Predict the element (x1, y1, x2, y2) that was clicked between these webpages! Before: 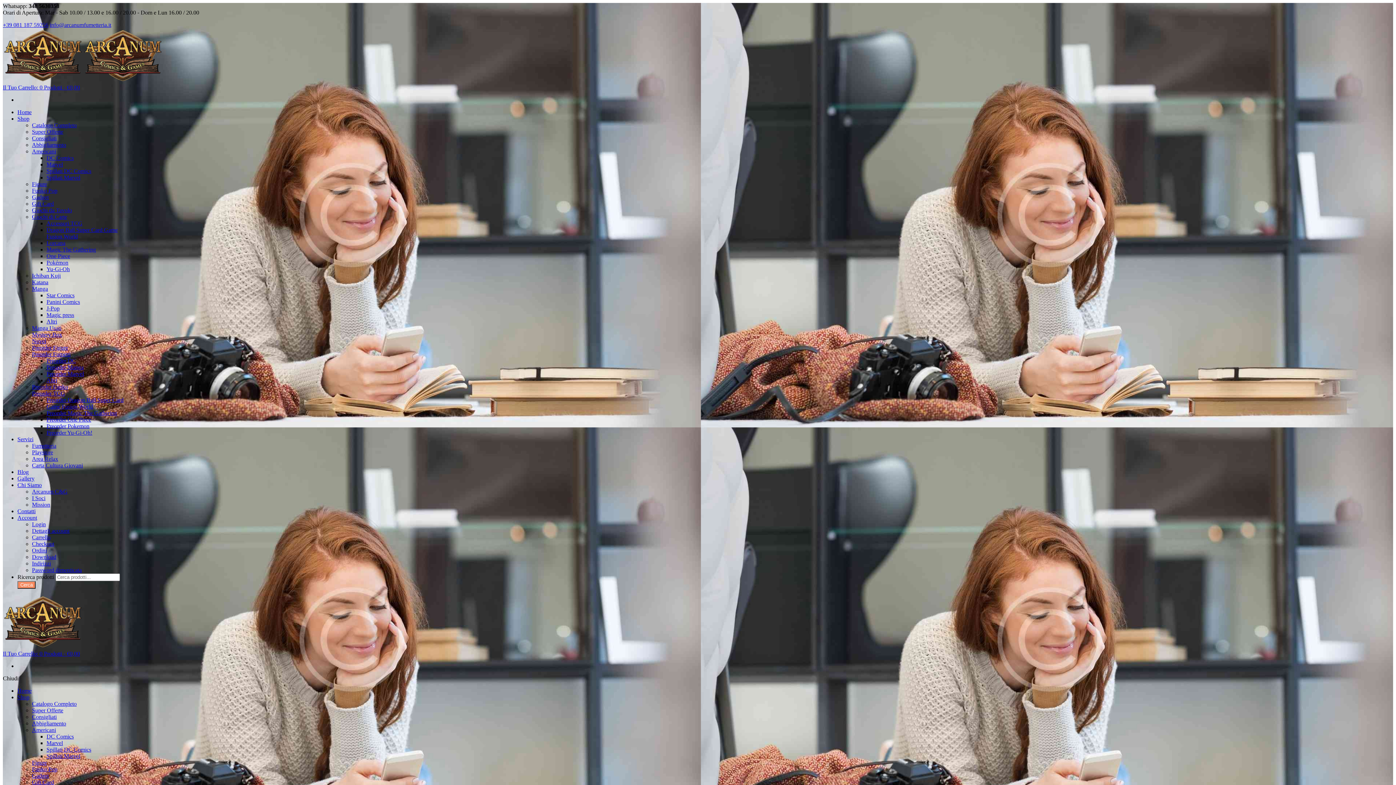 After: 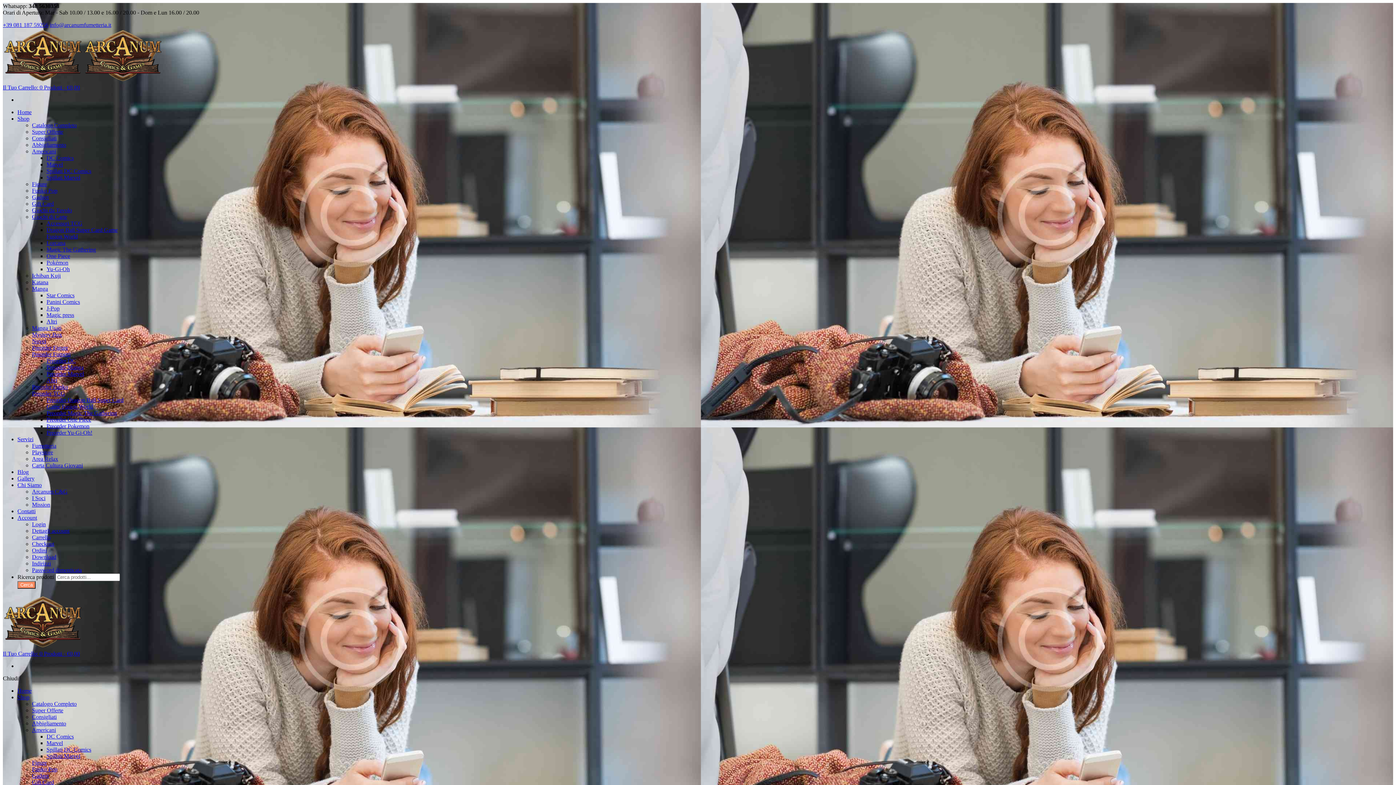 Action: bbox: (32, 325, 61, 331) label: Manga Usati